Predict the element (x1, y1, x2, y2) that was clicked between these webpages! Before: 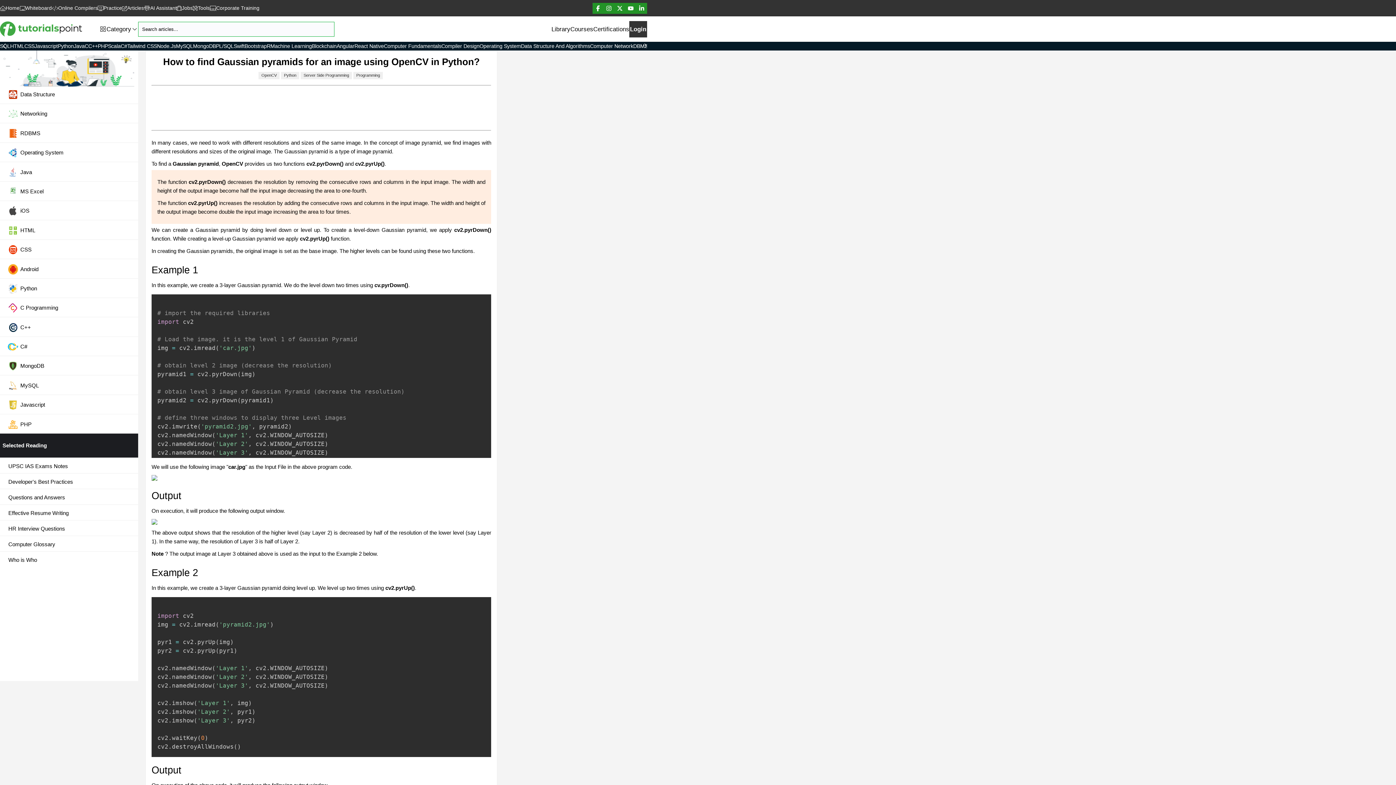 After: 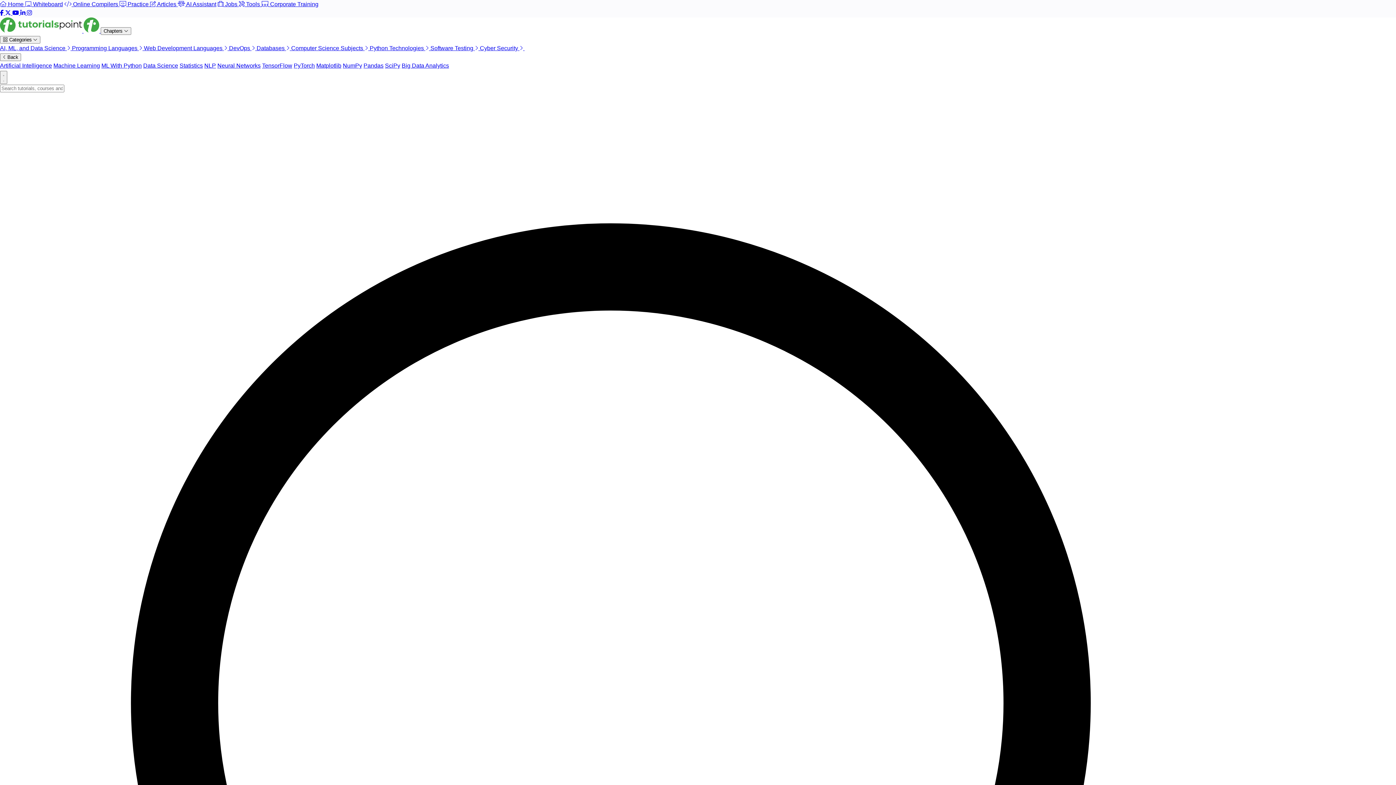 Action: bbox: (34, 42, 57, 50) label: Javascript